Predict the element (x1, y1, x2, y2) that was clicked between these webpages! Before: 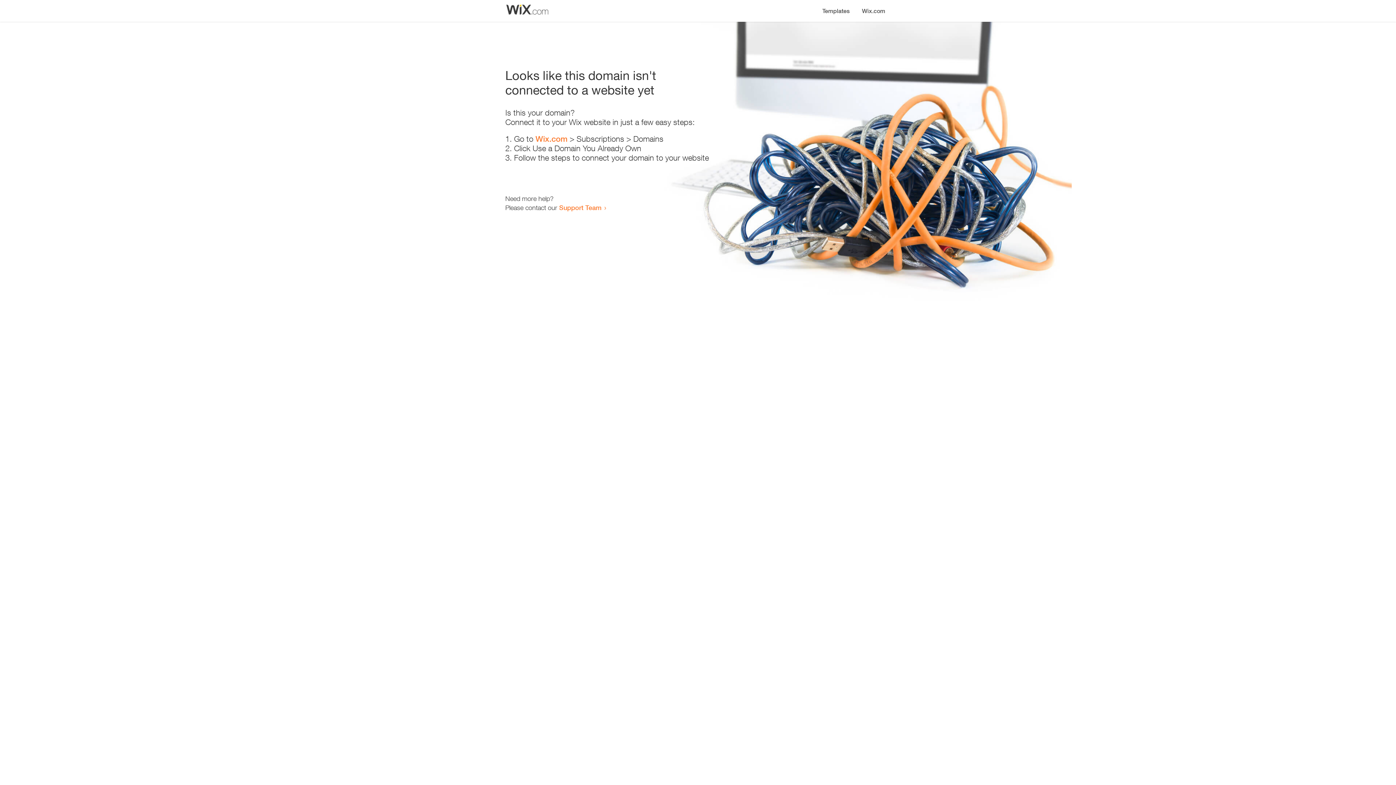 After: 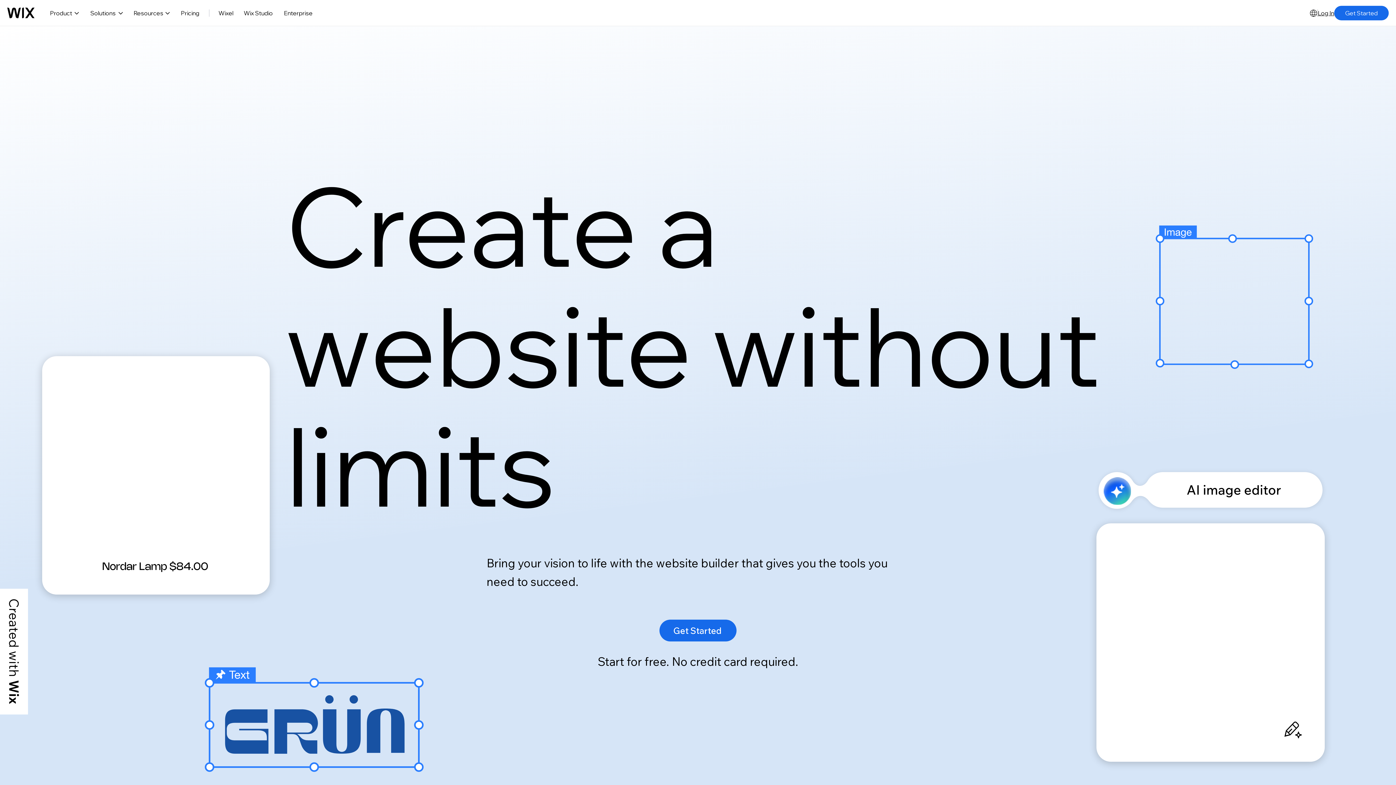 Action: label: Wix.com bbox: (535, 134, 567, 143)